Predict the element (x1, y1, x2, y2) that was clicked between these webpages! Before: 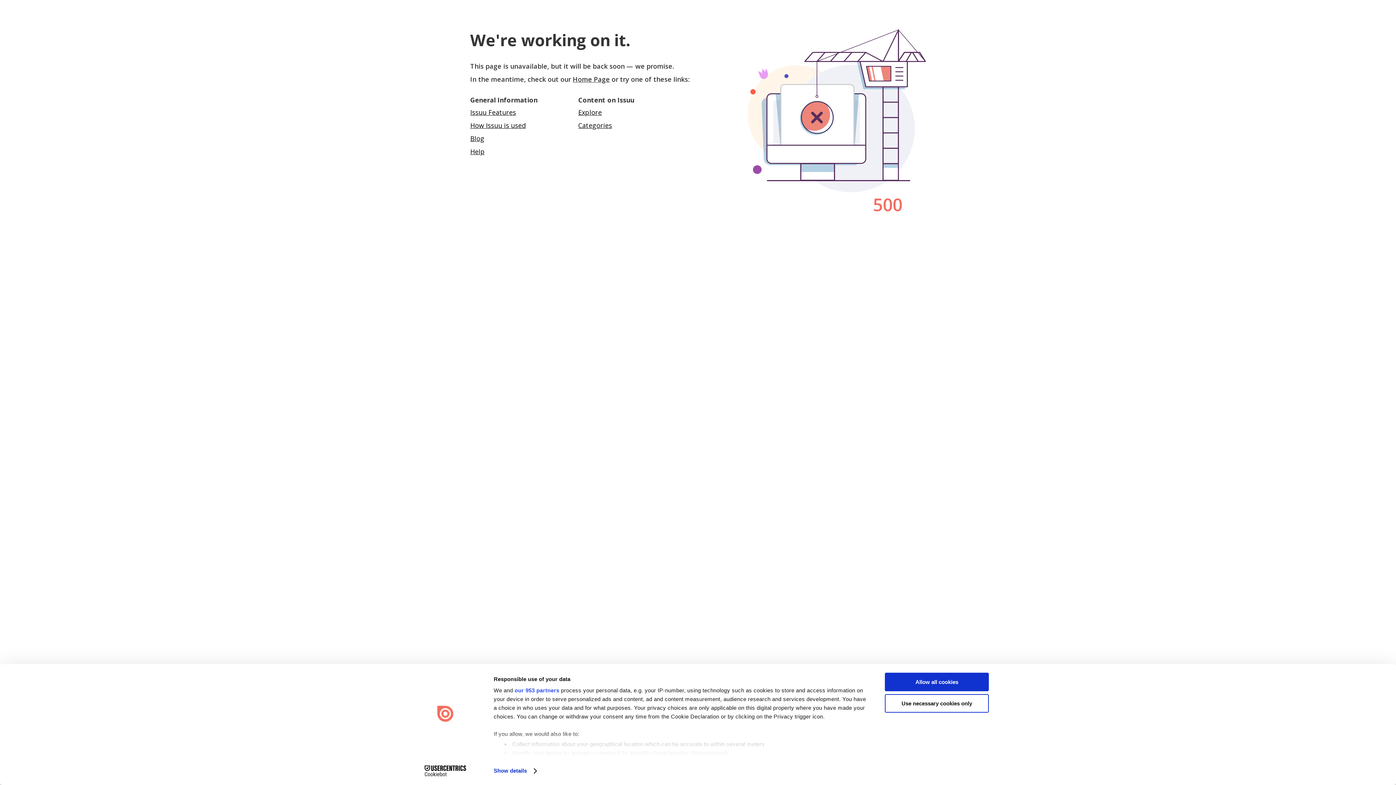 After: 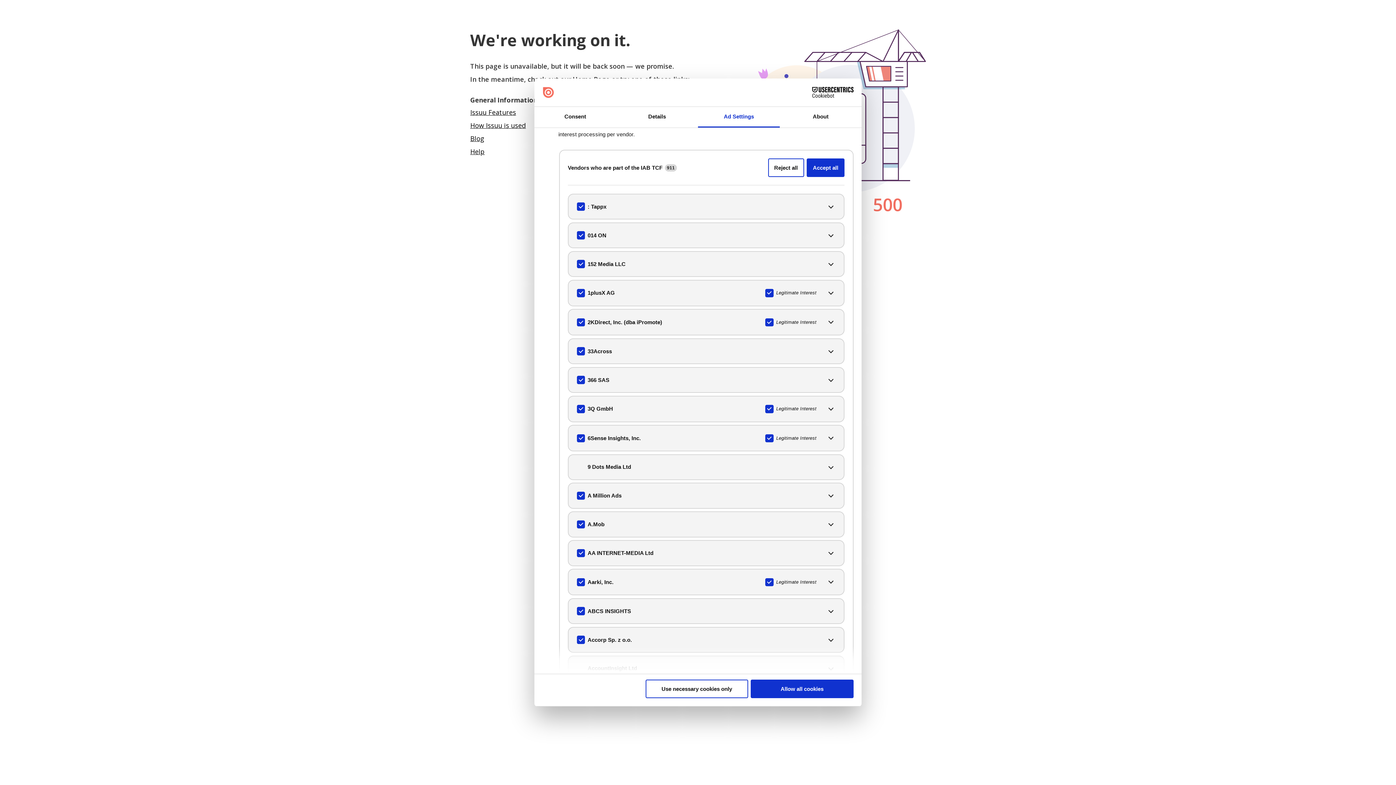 Action: bbox: (514, 687, 559, 693) label: our 953 partners